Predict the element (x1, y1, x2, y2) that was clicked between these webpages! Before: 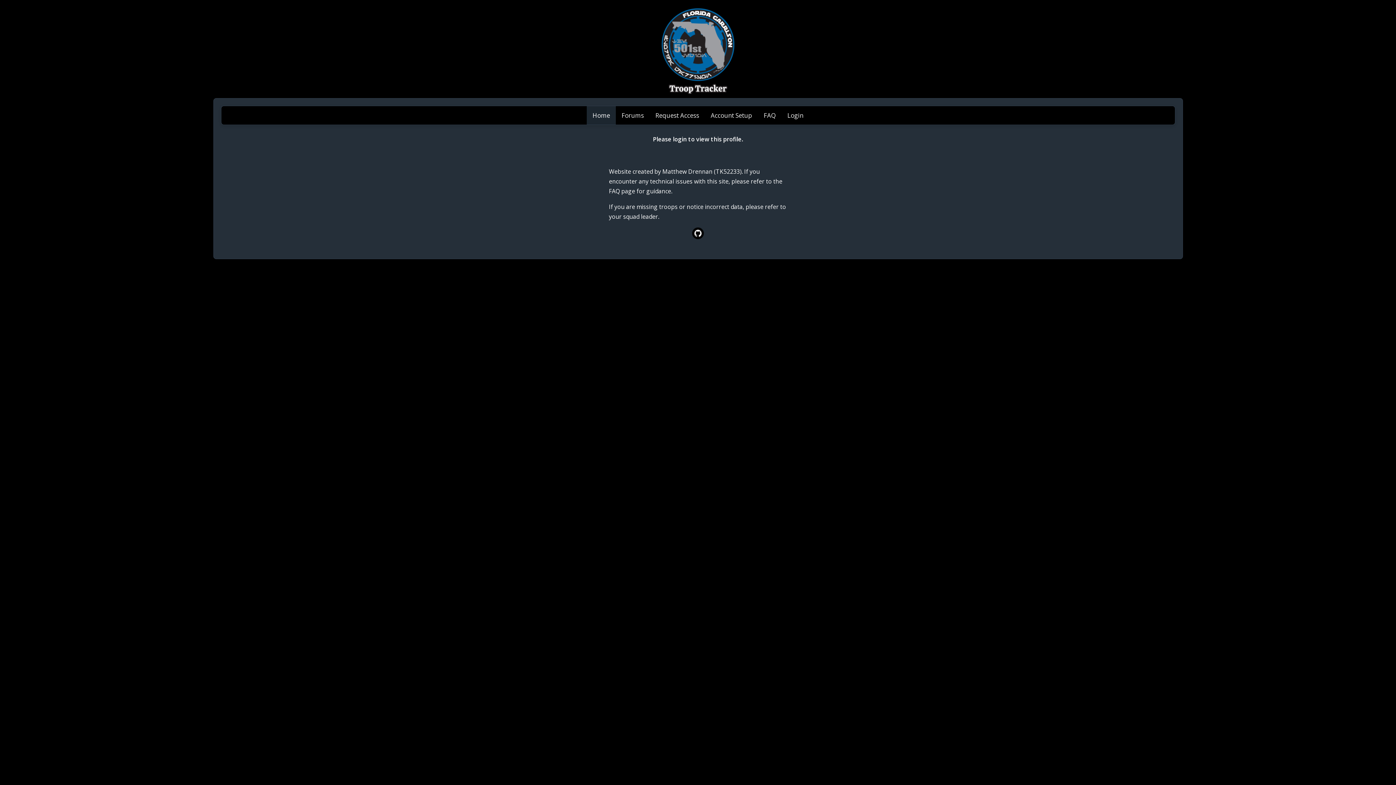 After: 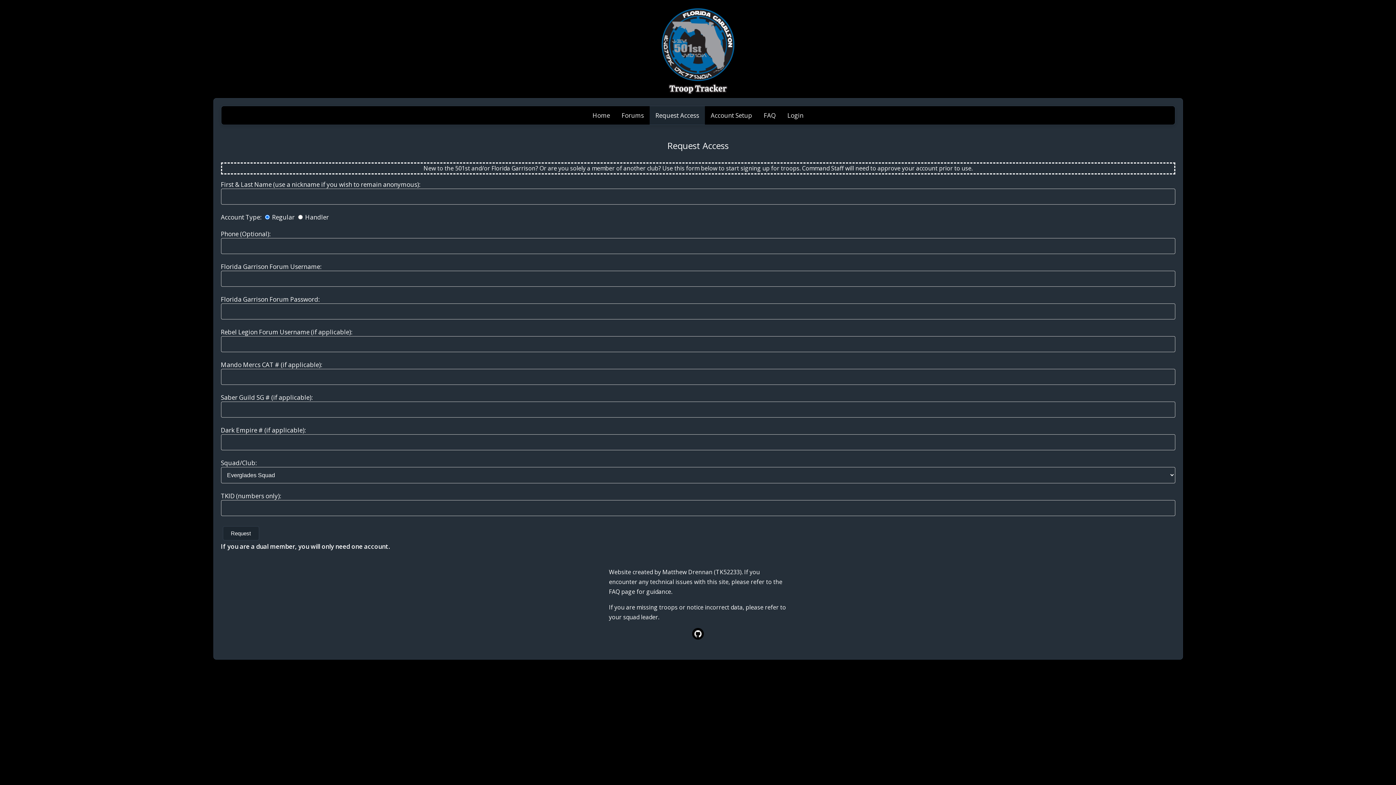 Action: bbox: (649, 106, 705, 124) label: Request Access